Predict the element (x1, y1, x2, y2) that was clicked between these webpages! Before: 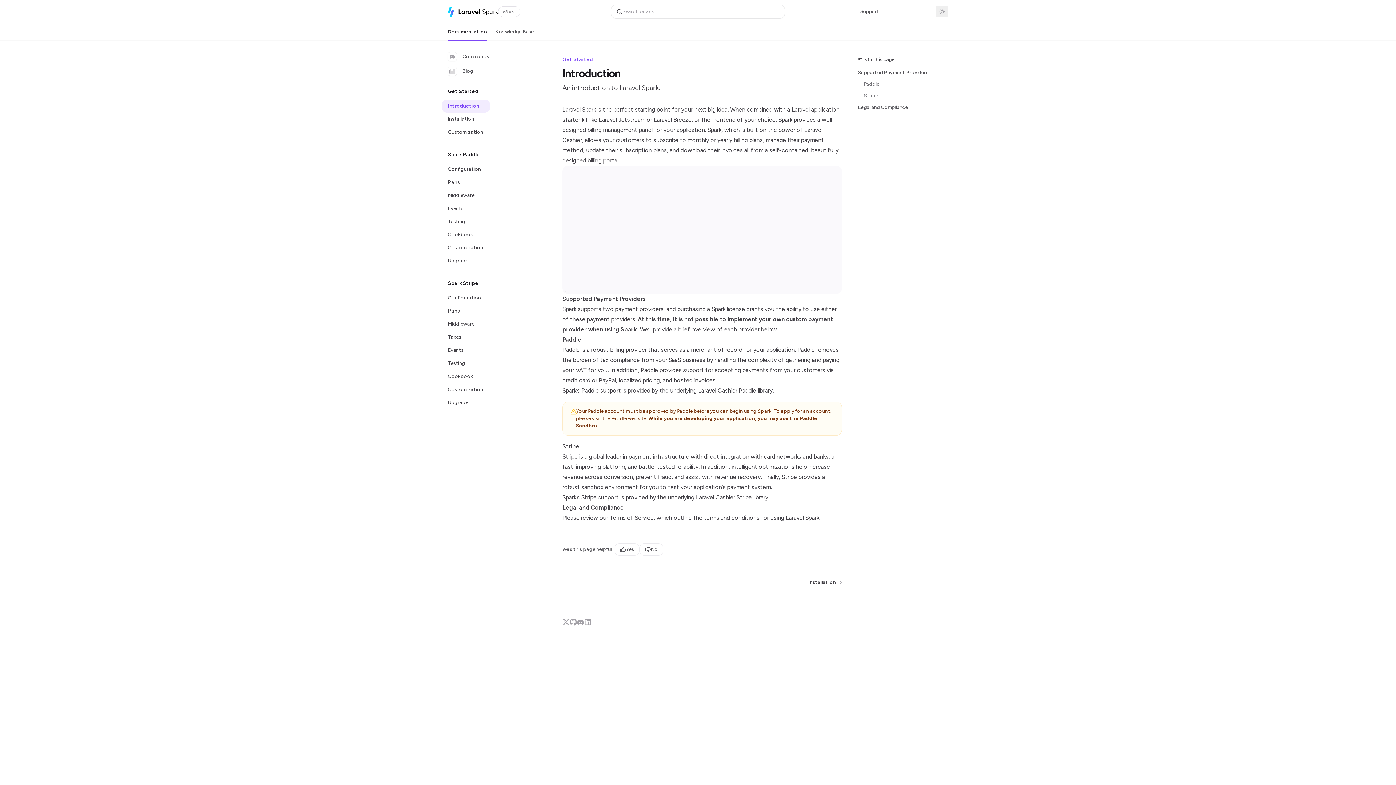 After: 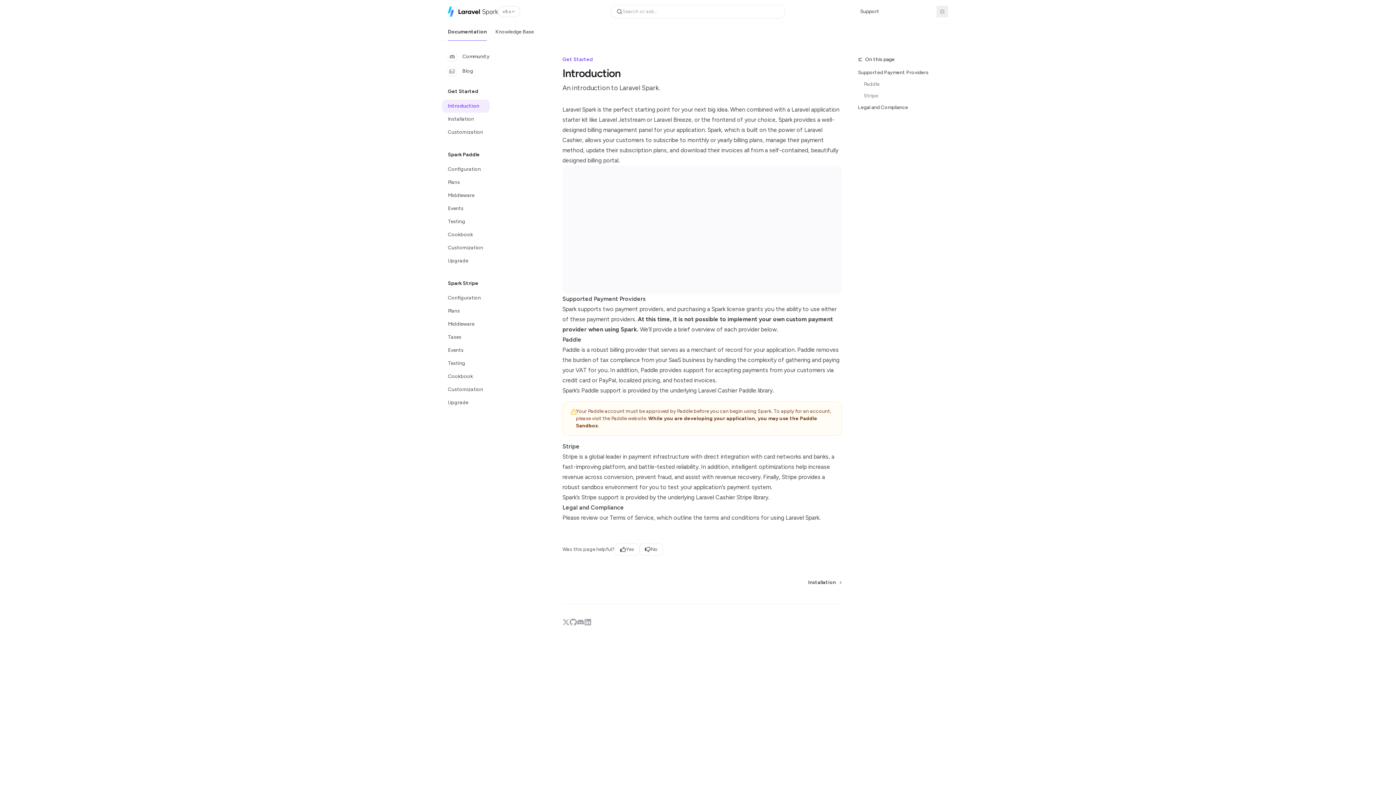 Action: label: Terms of Service bbox: (609, 514, 653, 521)